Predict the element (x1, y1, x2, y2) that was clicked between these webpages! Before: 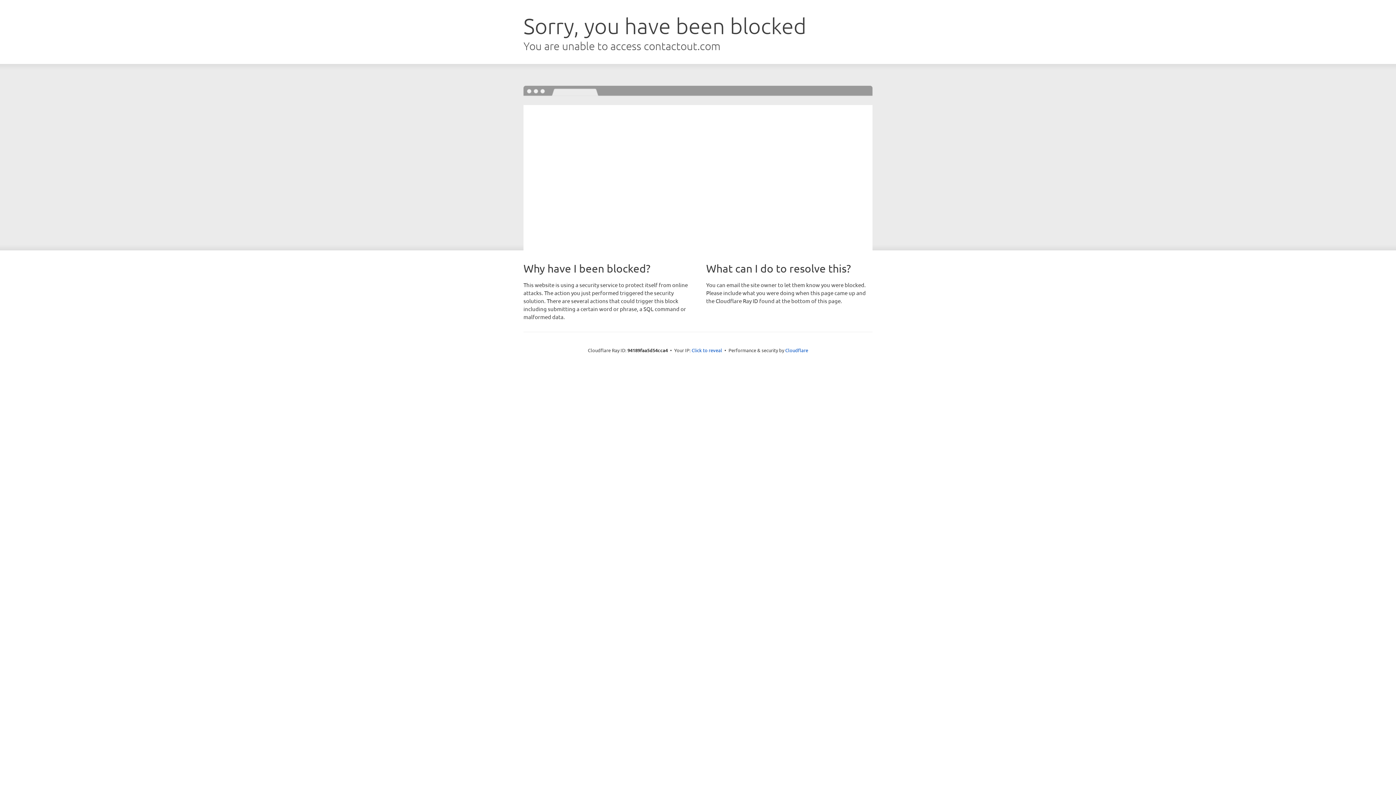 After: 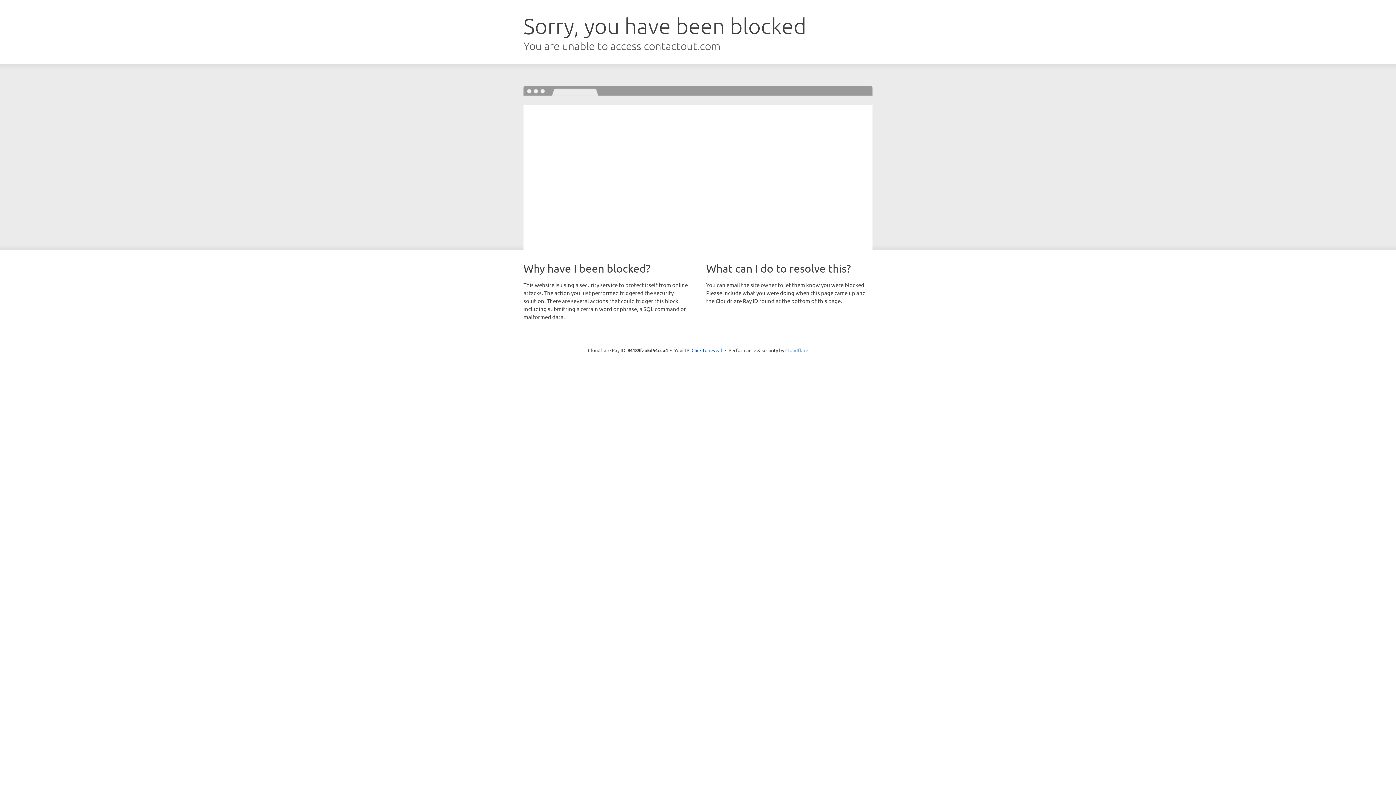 Action: label: Cloudflare bbox: (785, 347, 808, 353)